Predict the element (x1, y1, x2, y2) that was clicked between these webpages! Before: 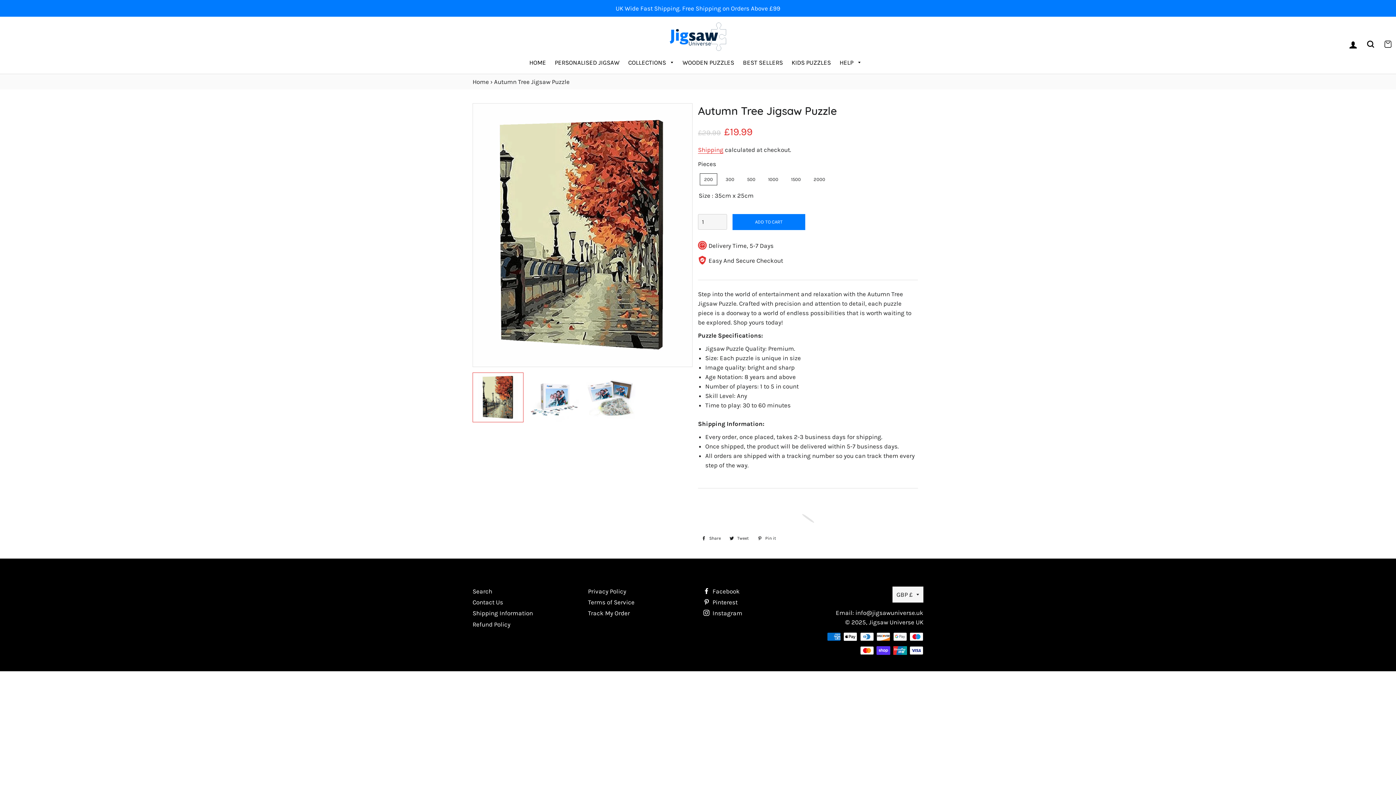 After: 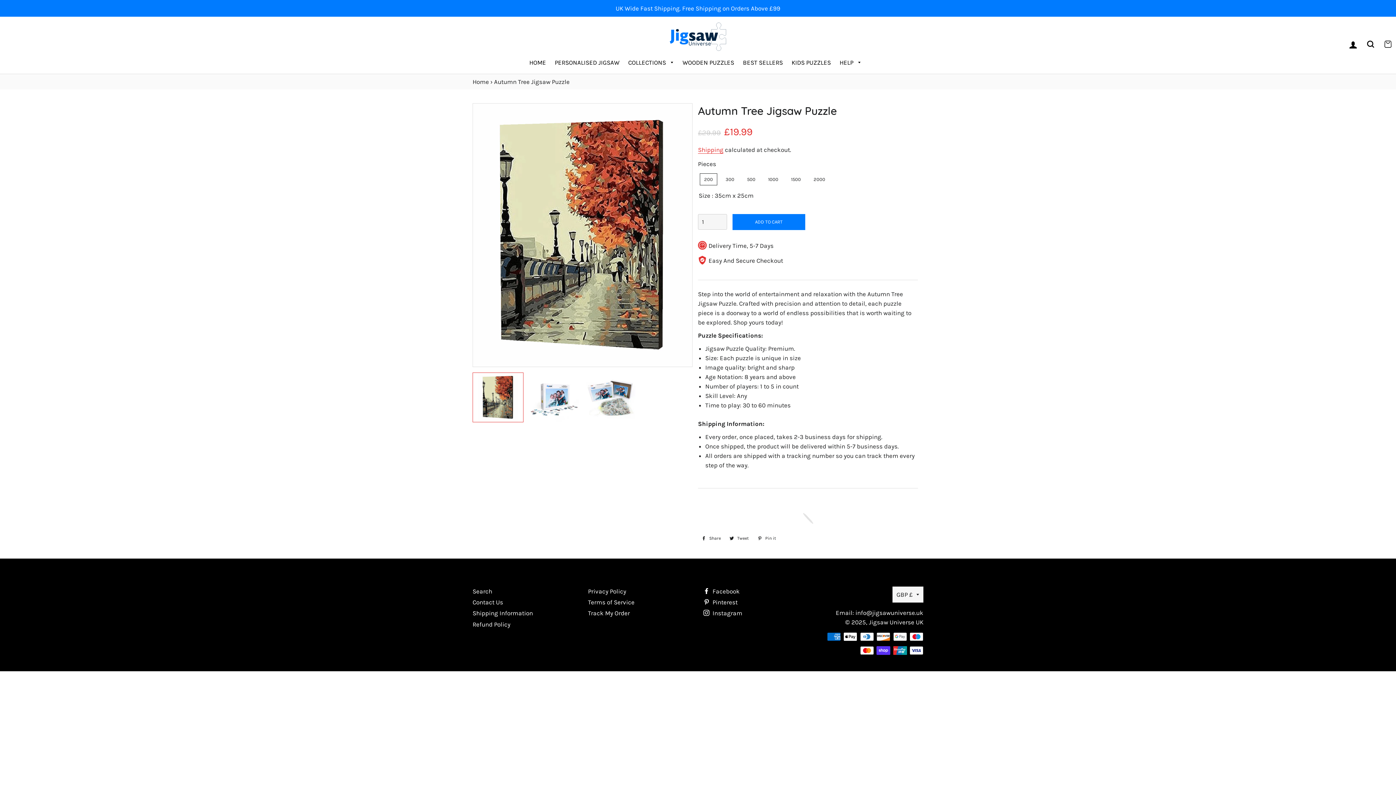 Action: label:  Pin it
Pin on Pinterest bbox: (754, 534, 780, 542)